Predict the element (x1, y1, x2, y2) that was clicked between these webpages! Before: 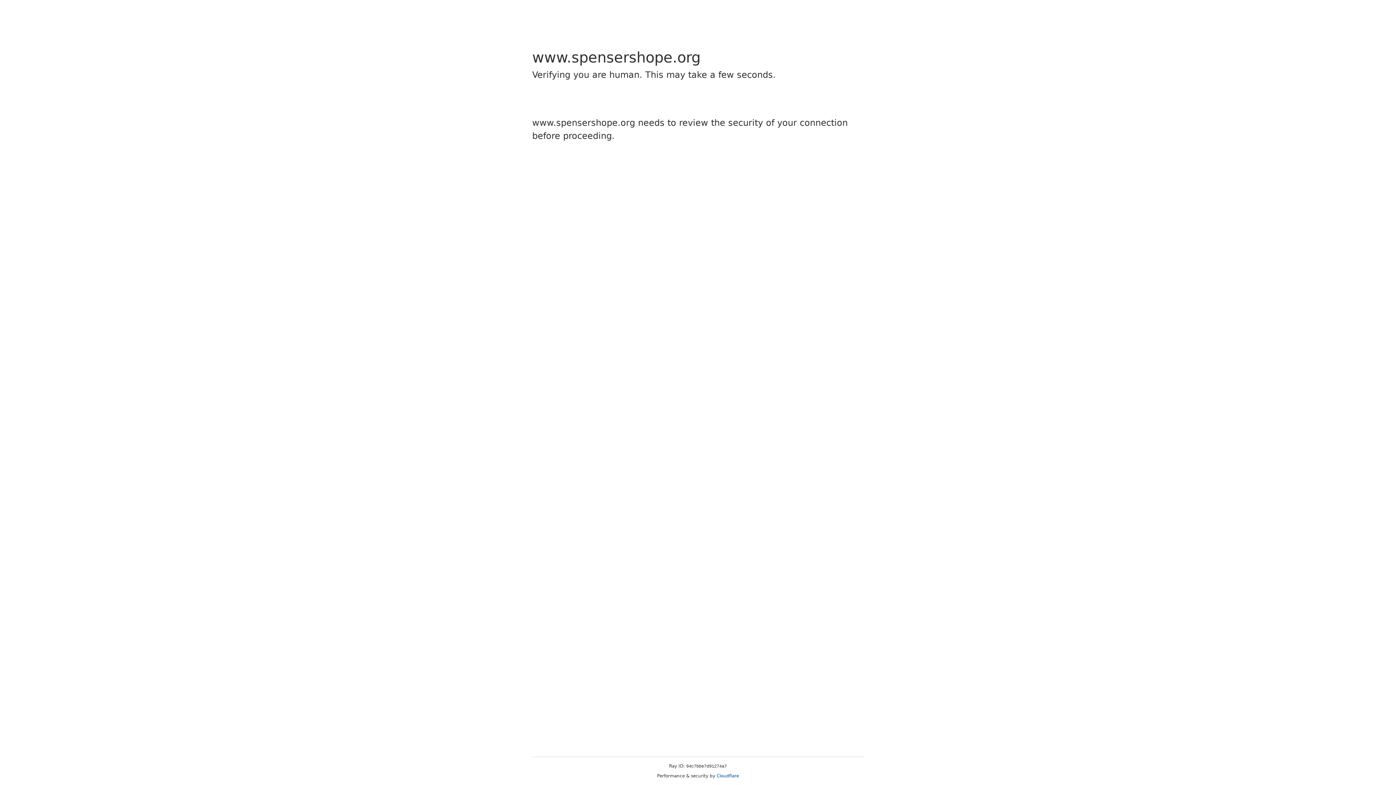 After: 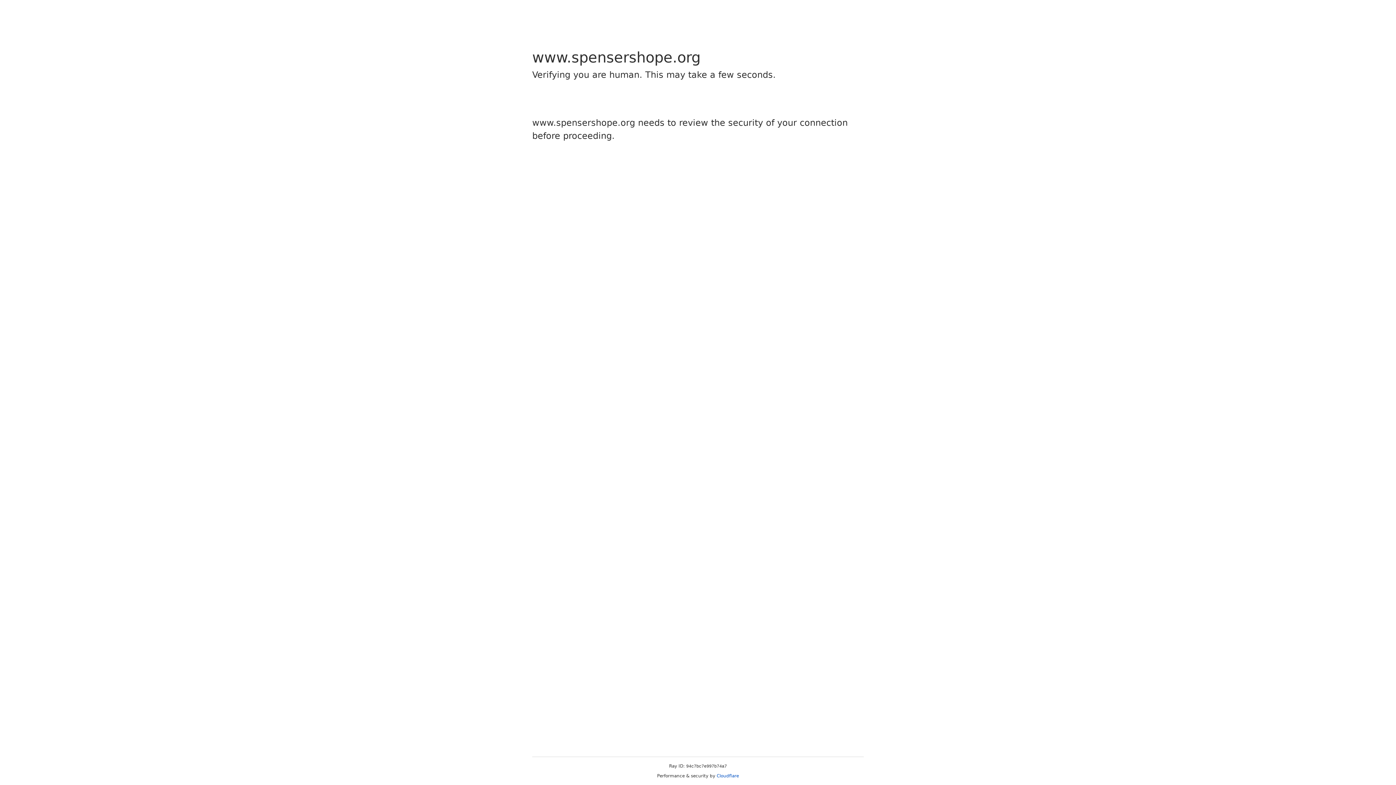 Action: bbox: (716, 773, 739, 778) label: Cloudflare